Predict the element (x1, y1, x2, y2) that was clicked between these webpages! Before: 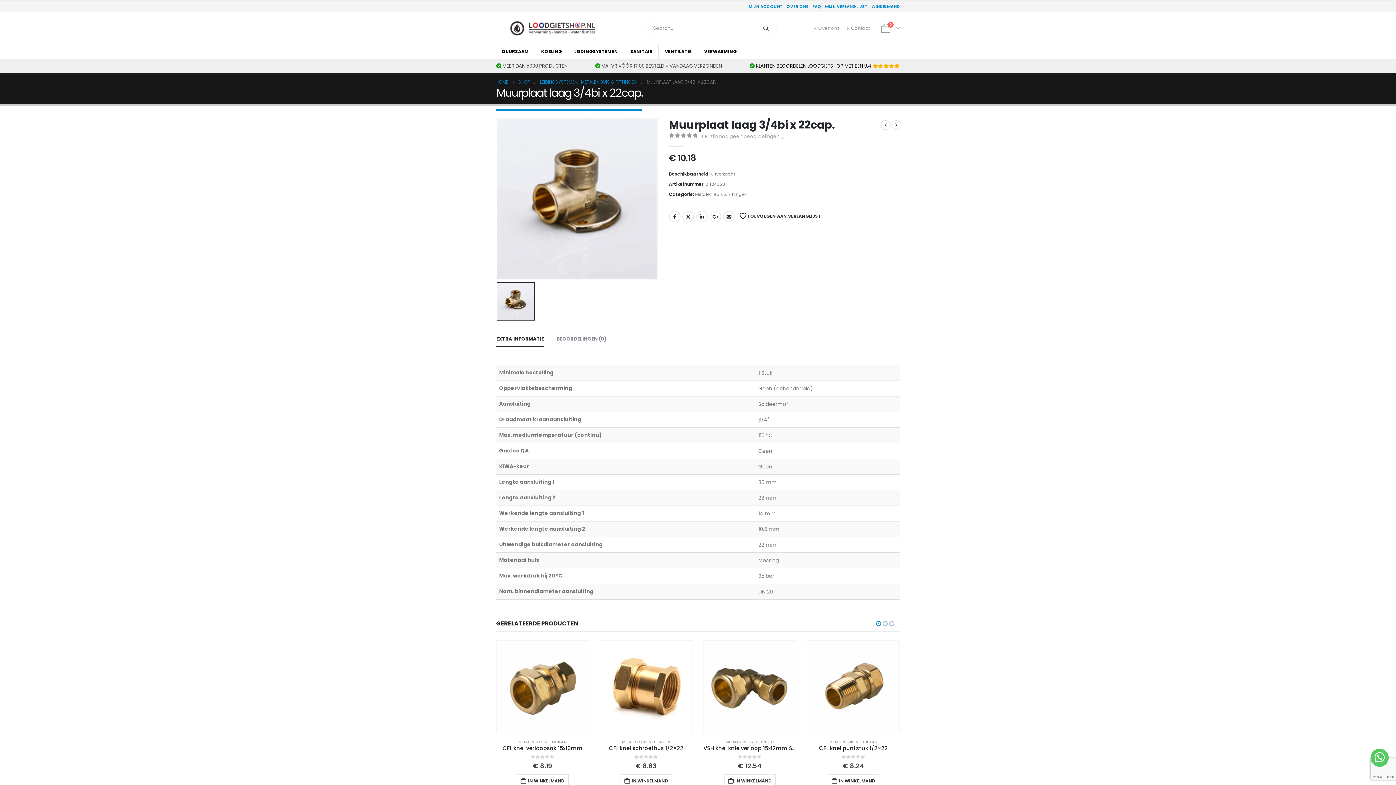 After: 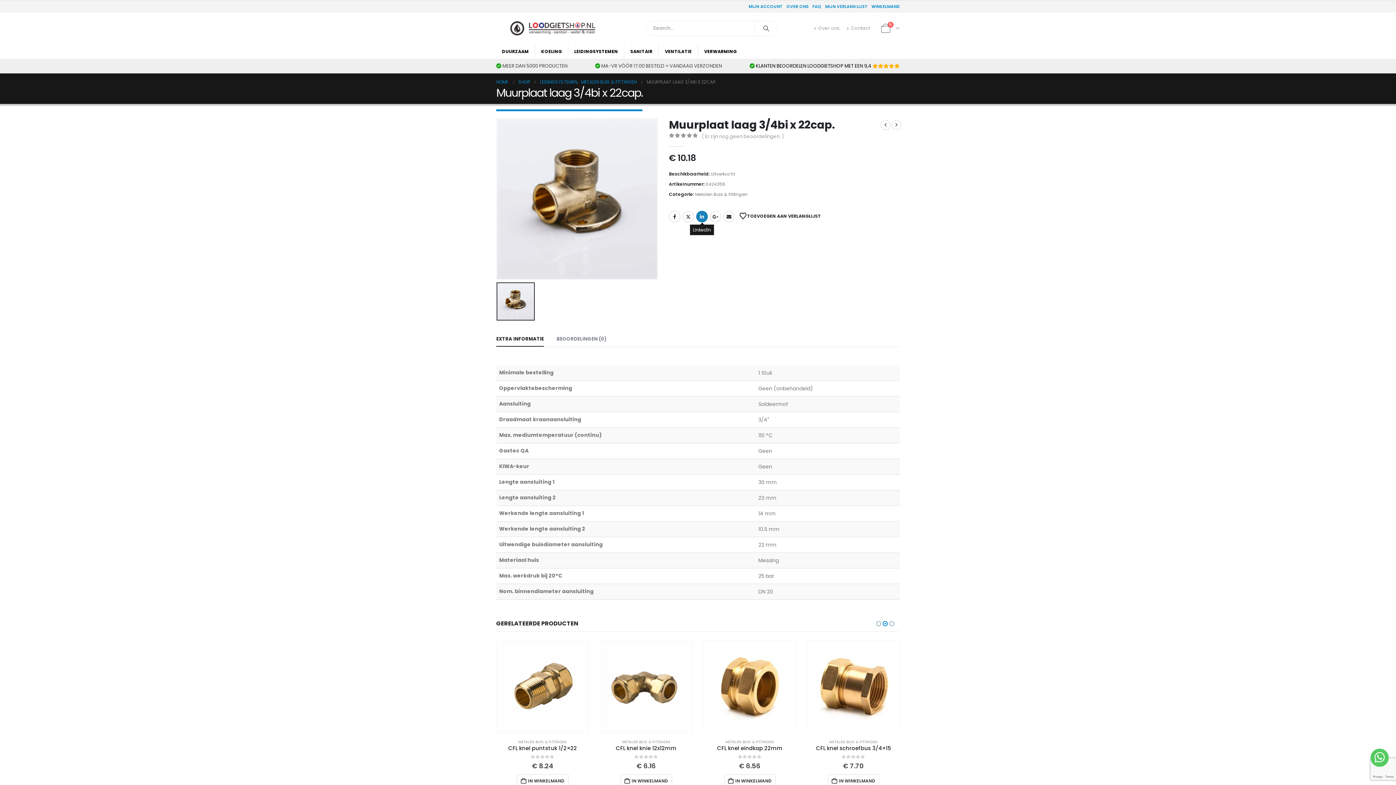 Action: bbox: (696, 210, 707, 222) label: LinkedIn